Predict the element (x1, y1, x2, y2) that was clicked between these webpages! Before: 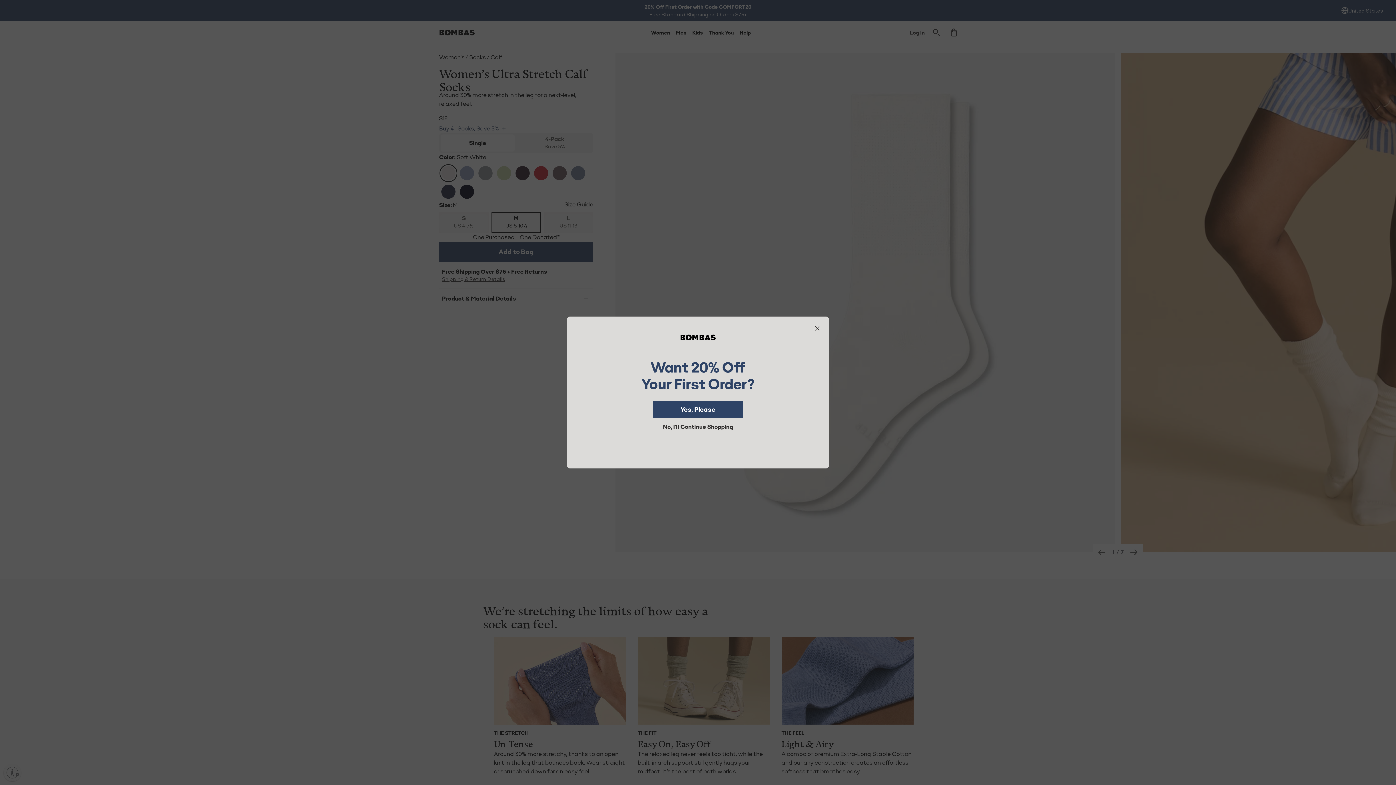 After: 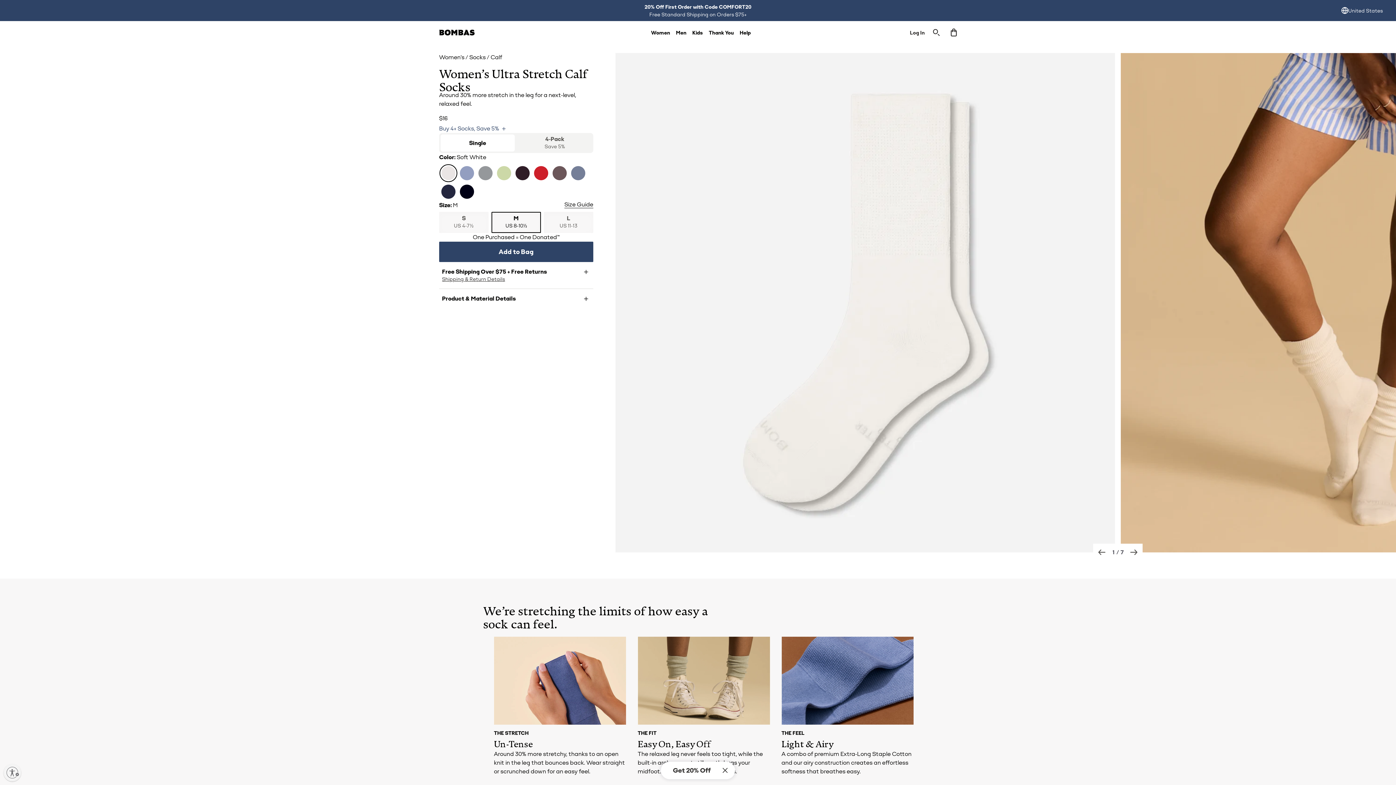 Action: label: No, I'll Continue Shopping bbox: (653, 420, 743, 434)